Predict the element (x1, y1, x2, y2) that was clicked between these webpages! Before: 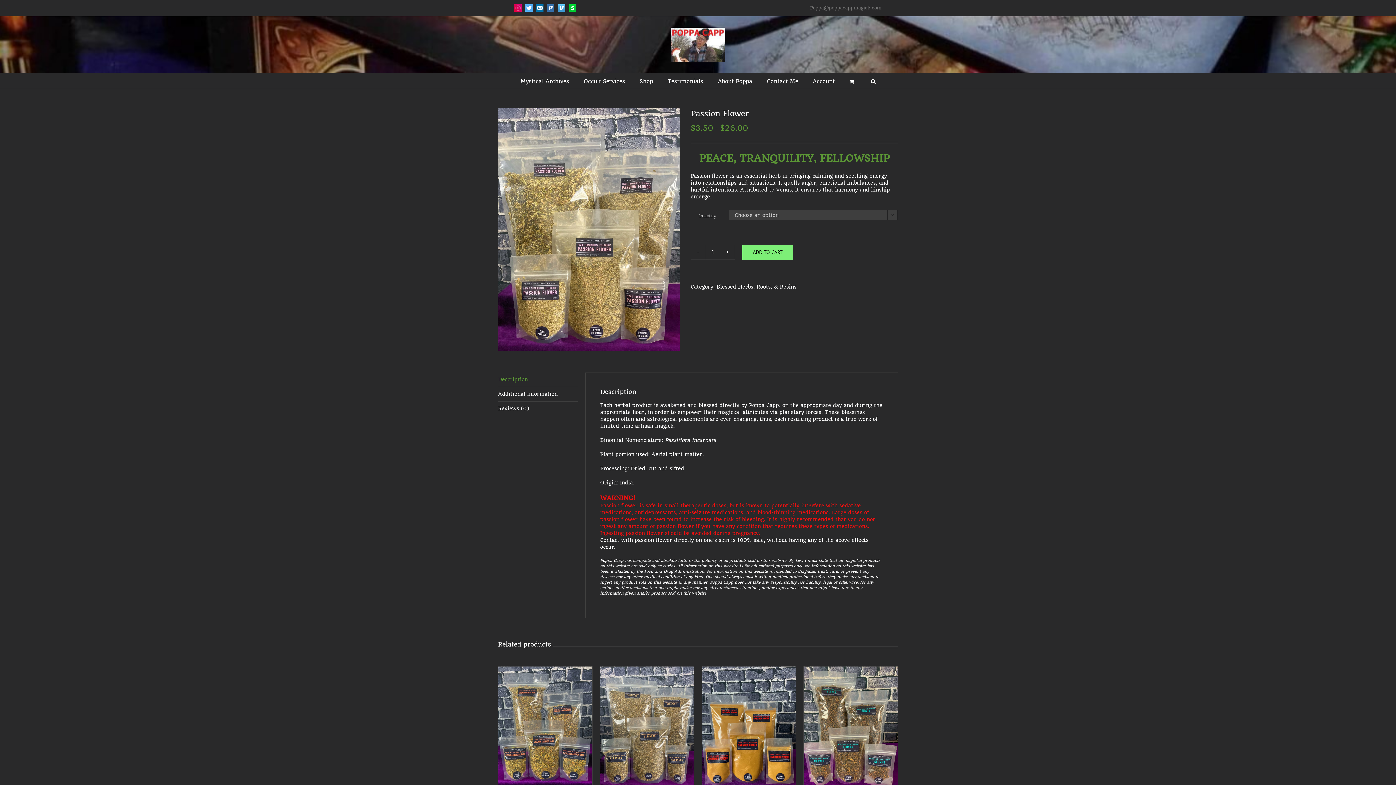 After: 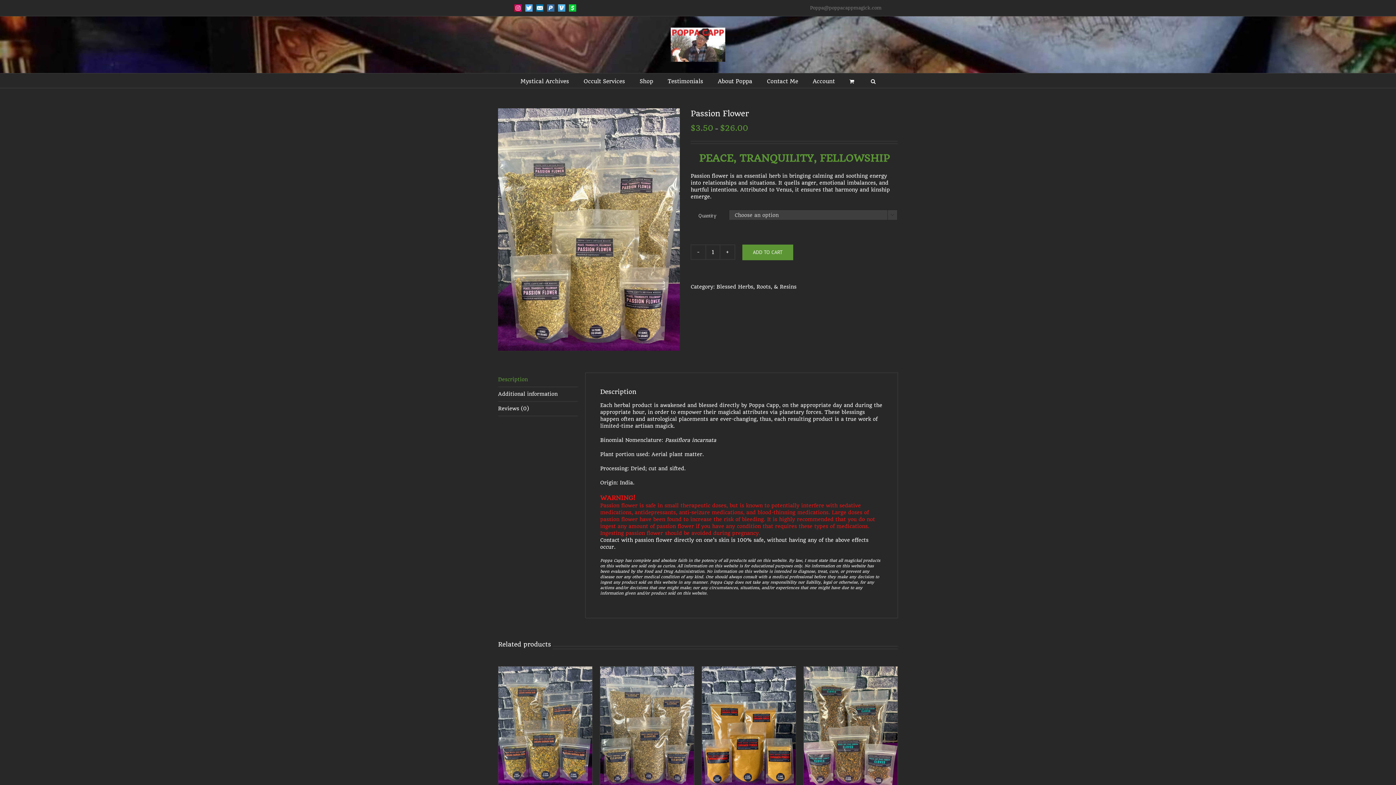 Action: bbox: (742, 244, 793, 260) label: ADD TO CART